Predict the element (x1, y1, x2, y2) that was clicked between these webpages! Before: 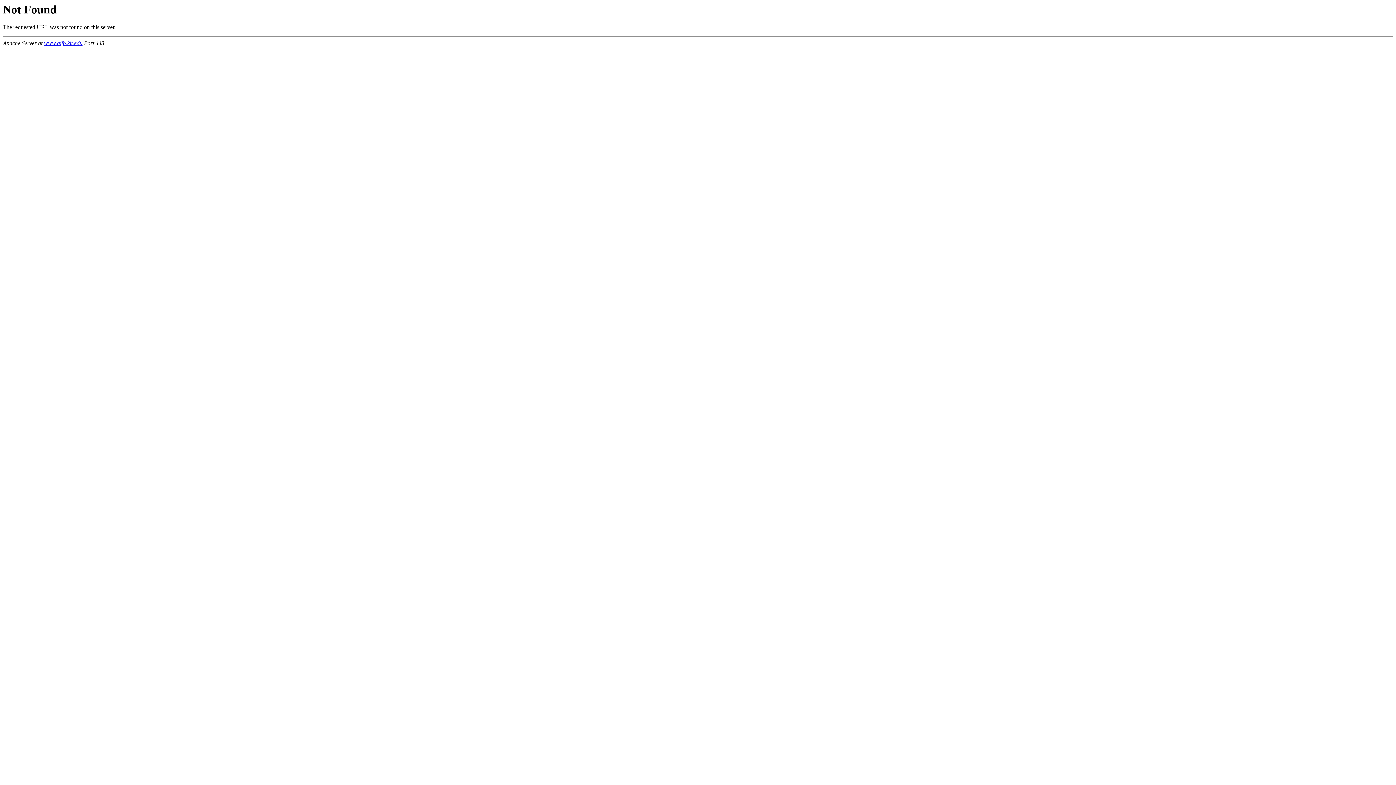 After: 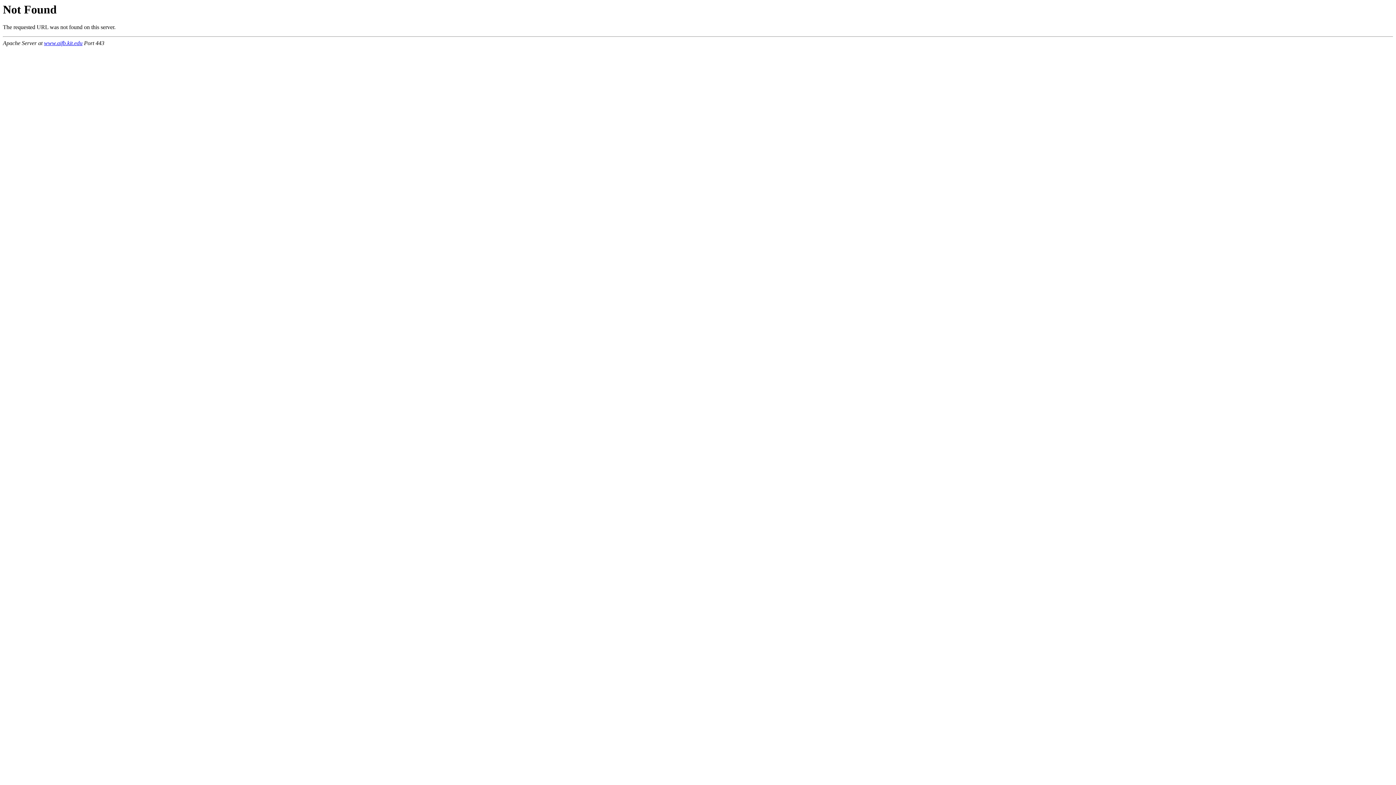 Action: bbox: (44, 40, 82, 46) label: www.aifb.kit.edu